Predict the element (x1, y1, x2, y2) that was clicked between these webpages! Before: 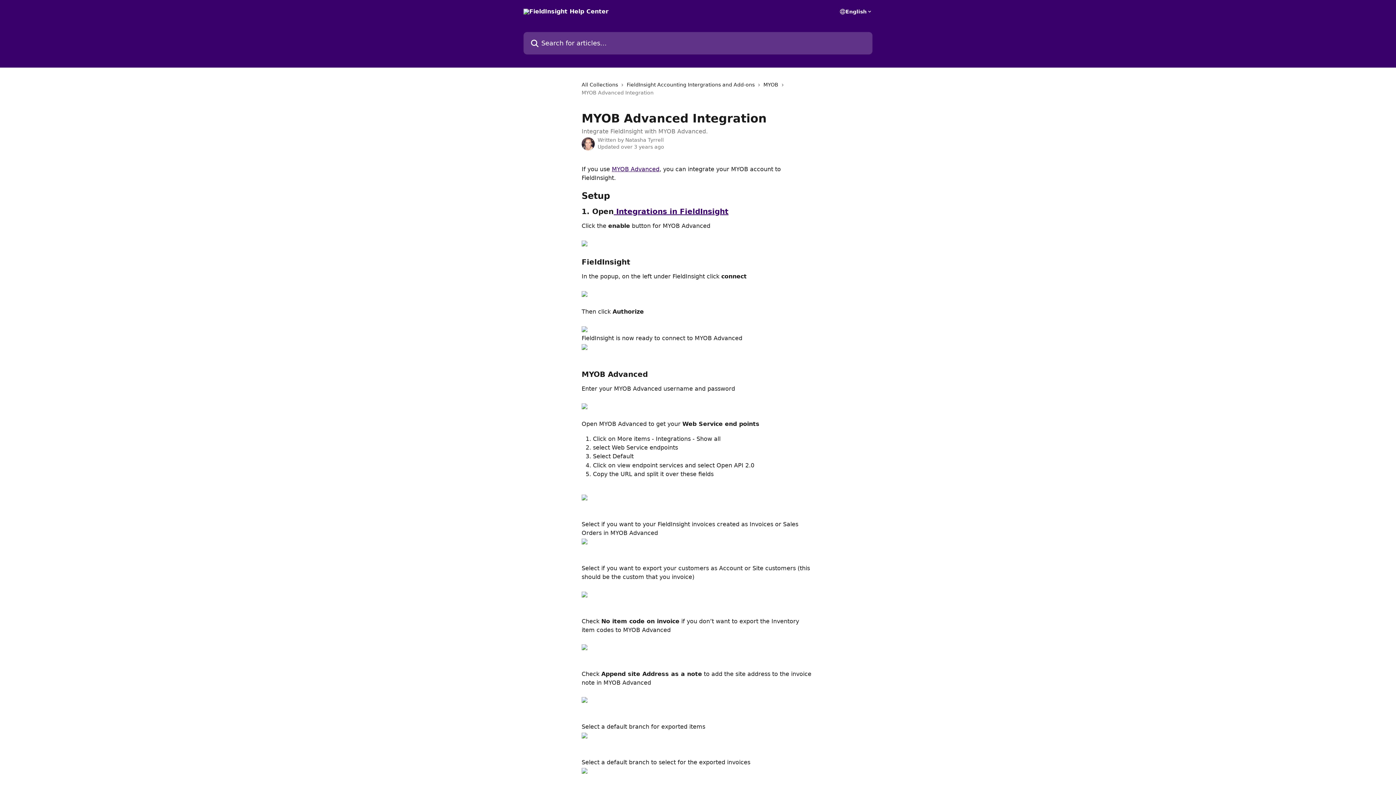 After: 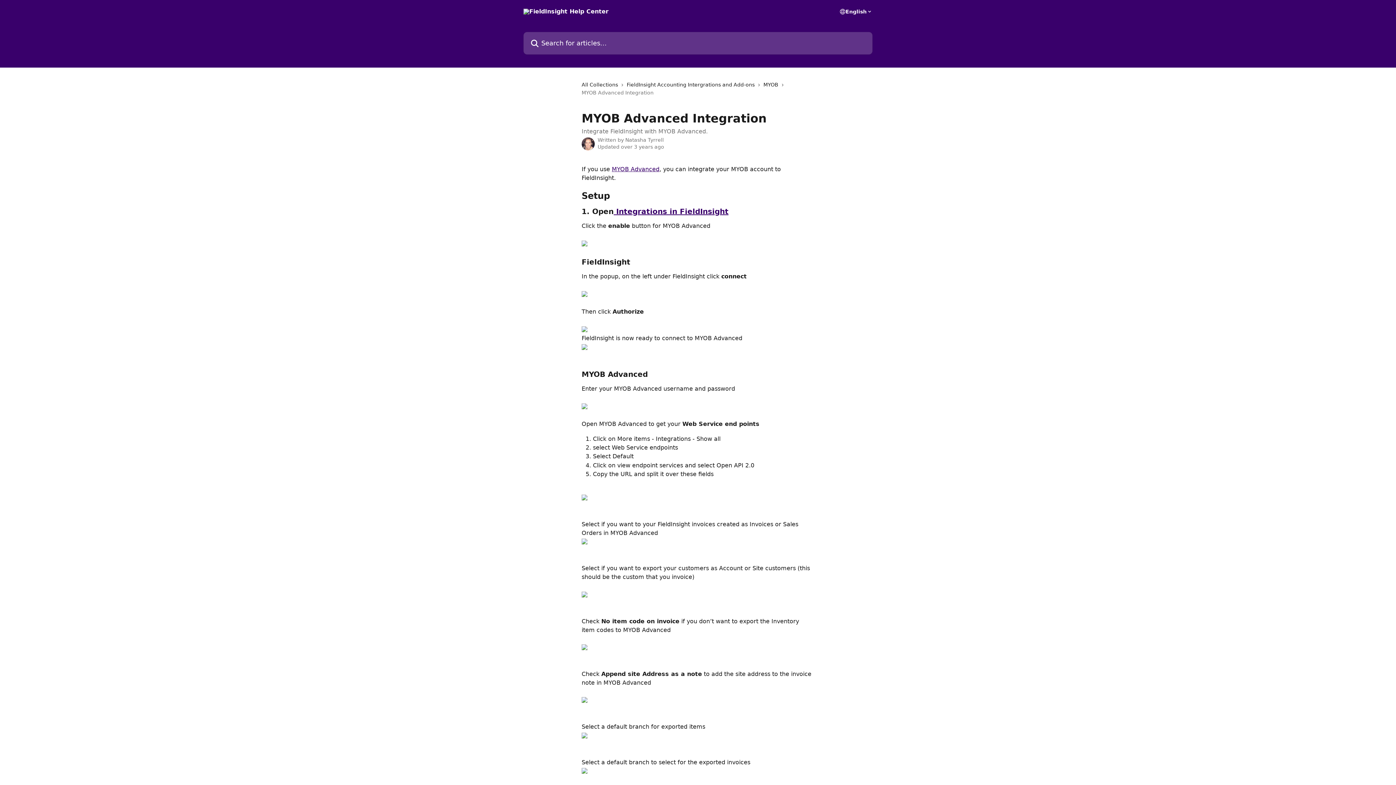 Action: bbox: (581, 697, 587, 704)